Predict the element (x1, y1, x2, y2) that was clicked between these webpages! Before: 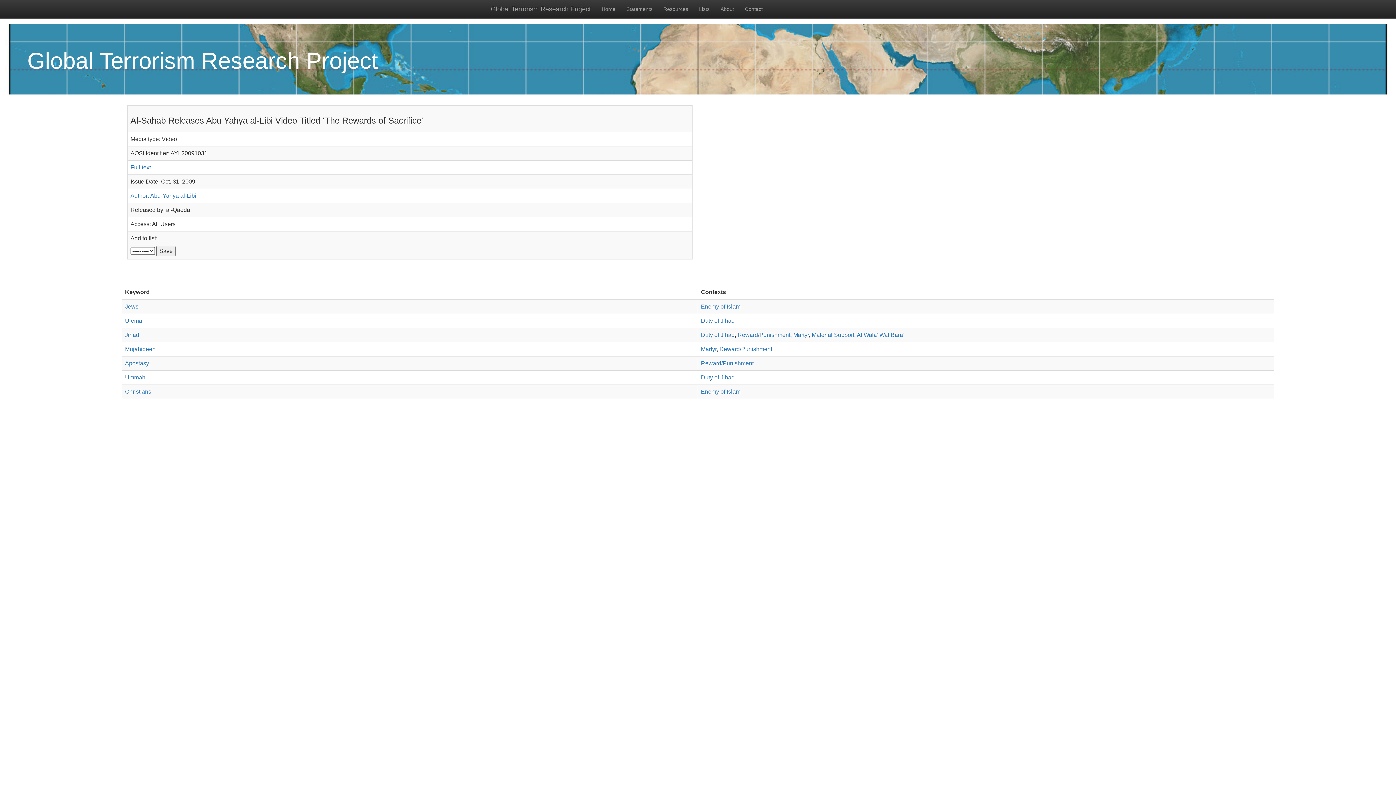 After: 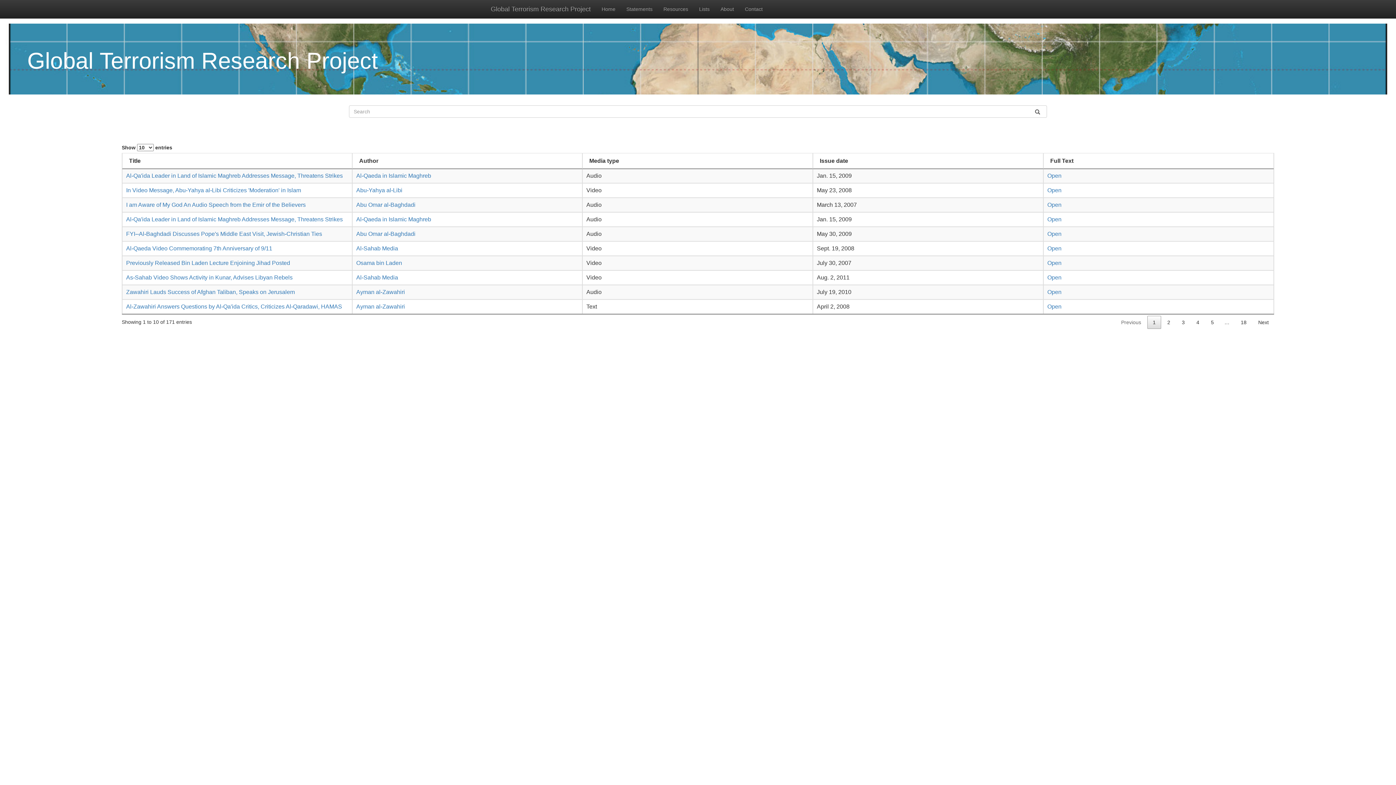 Action: label: Christians bbox: (125, 388, 151, 394)